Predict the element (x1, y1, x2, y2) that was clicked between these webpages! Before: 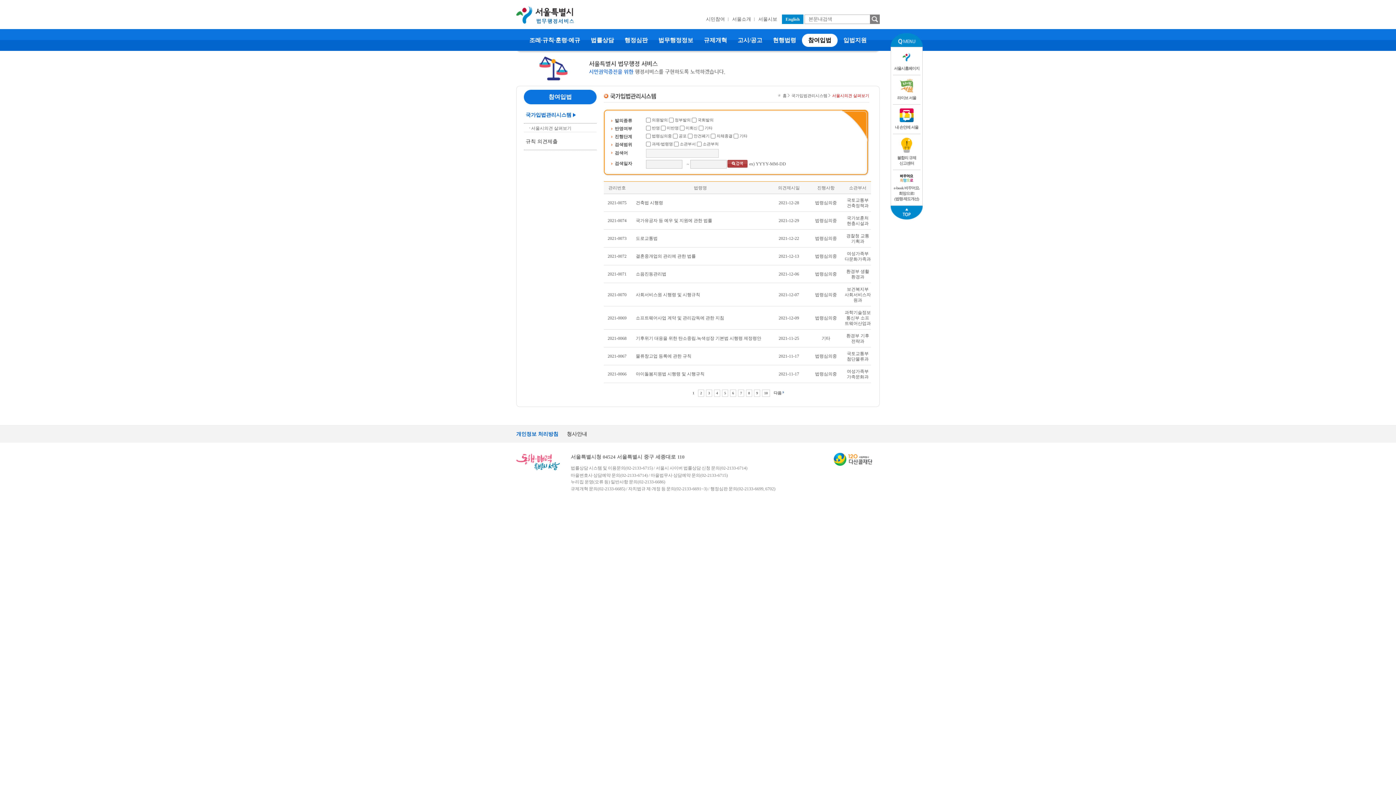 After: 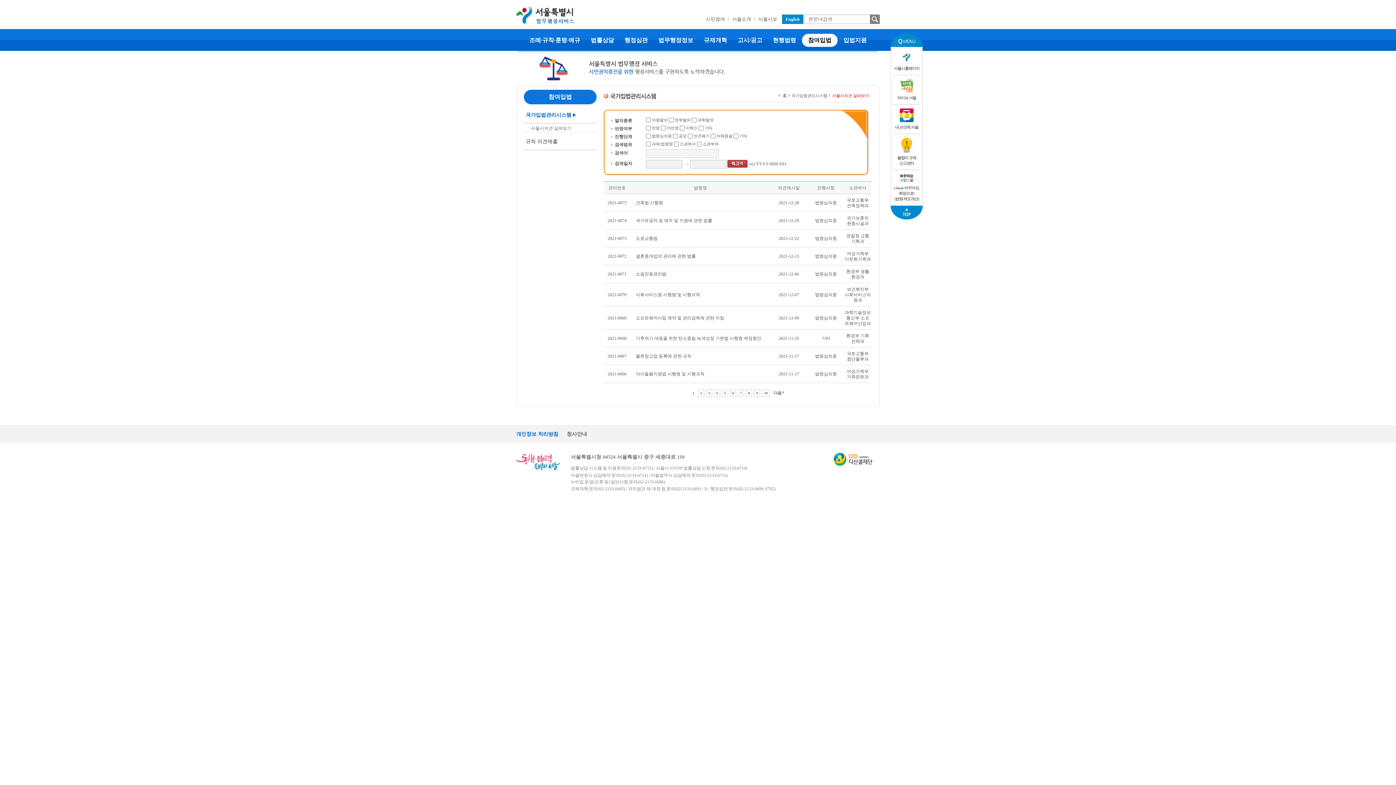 Action: bbox: (728, 14, 754, 24) label: 서울소개